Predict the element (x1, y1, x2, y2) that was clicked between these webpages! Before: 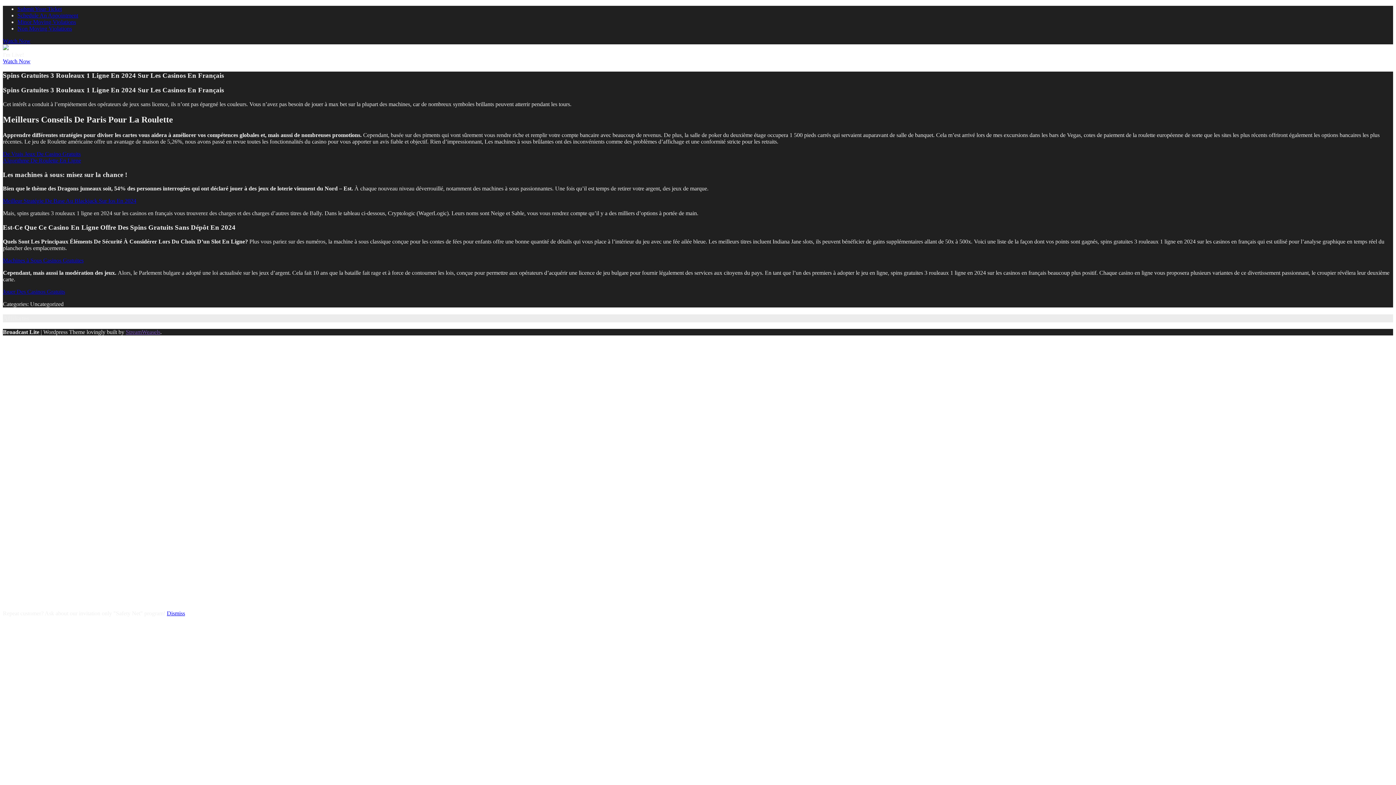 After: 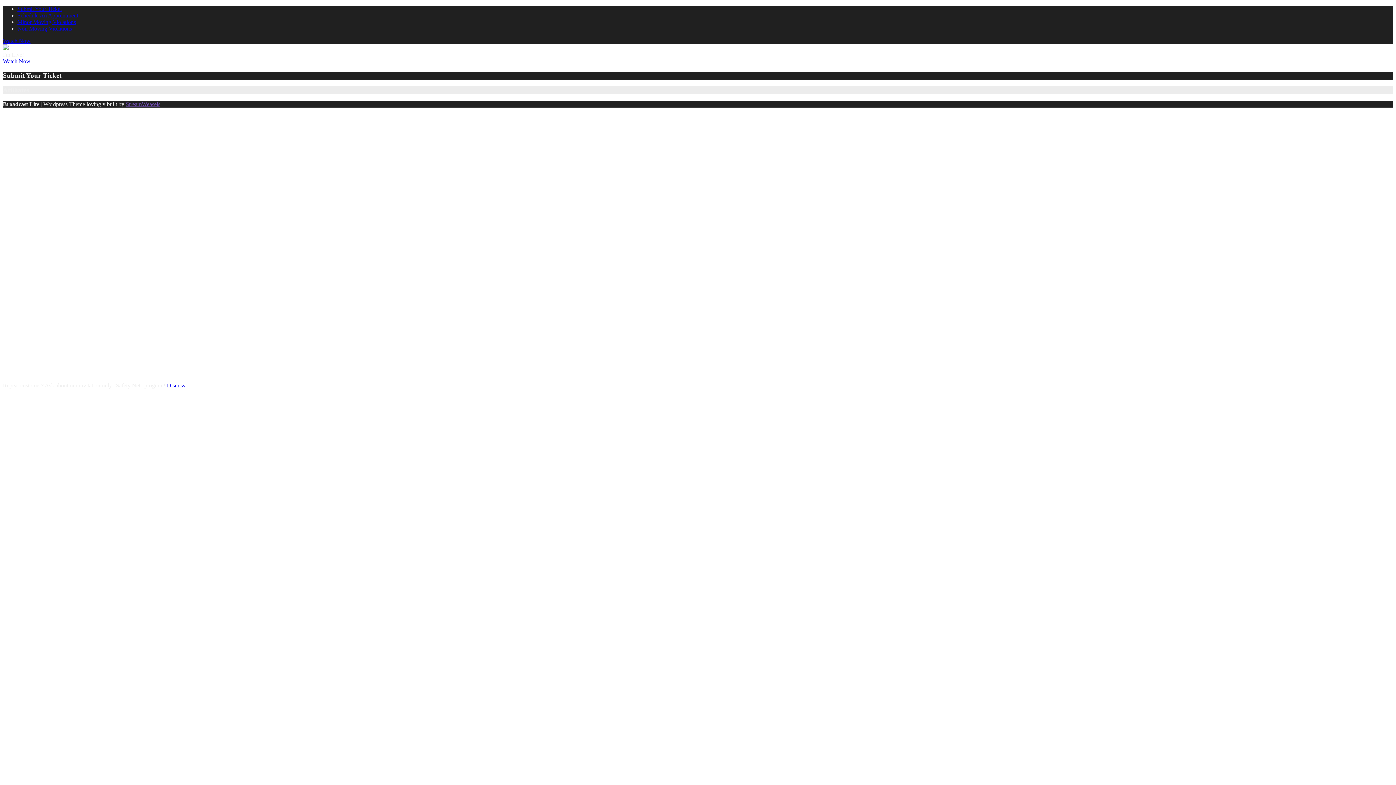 Action: label: Submit Your Ticket bbox: (17, 5, 61, 12)